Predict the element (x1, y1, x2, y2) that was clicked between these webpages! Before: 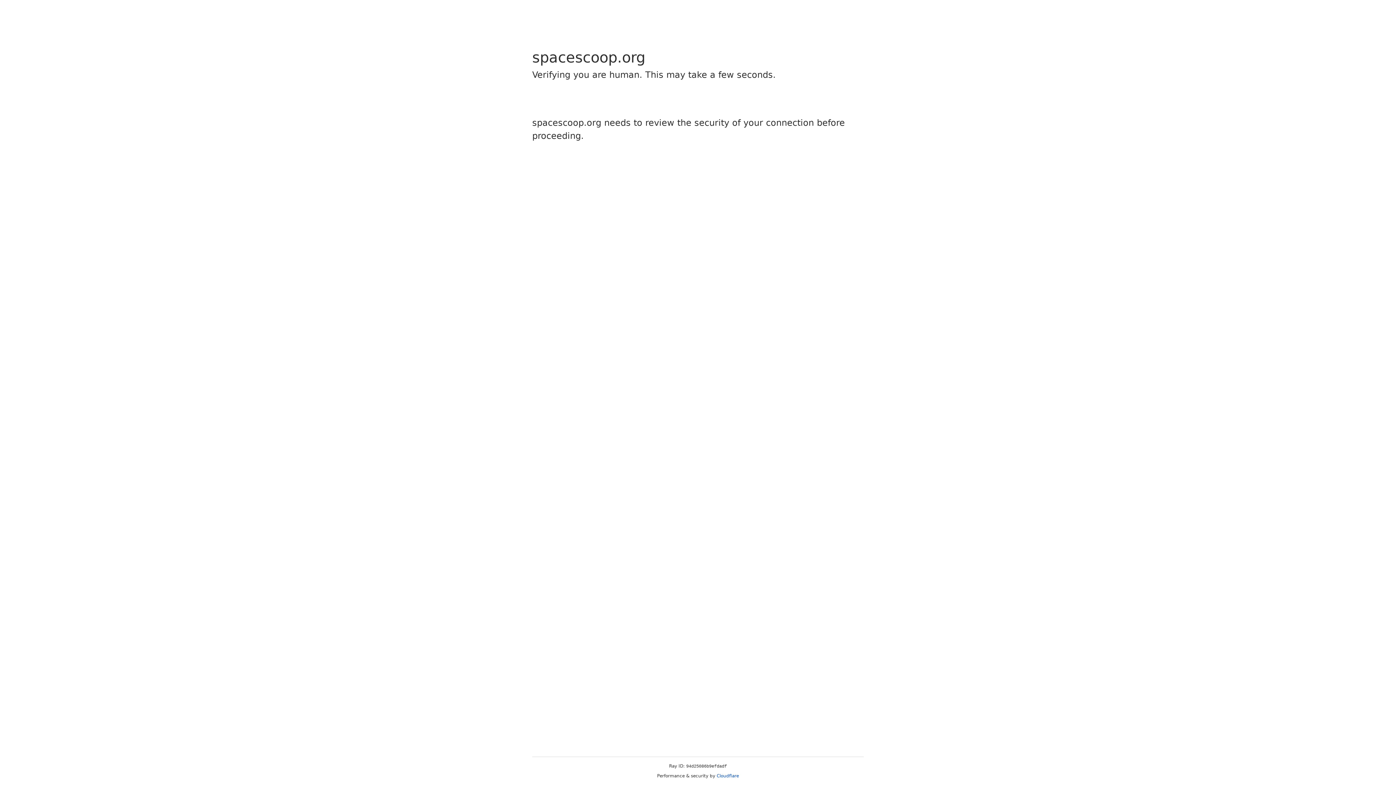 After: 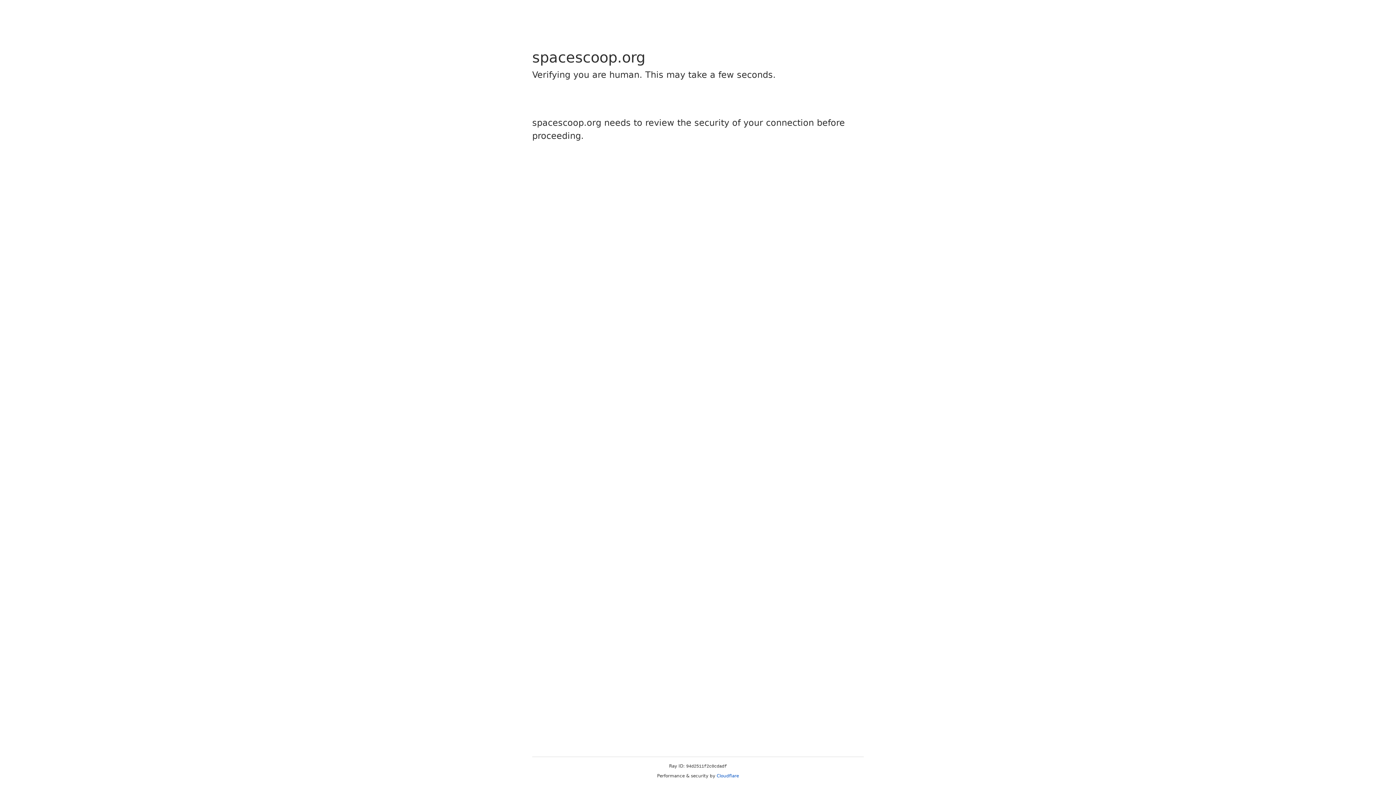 Action: label: Cloudflare bbox: (716, 773, 739, 778)